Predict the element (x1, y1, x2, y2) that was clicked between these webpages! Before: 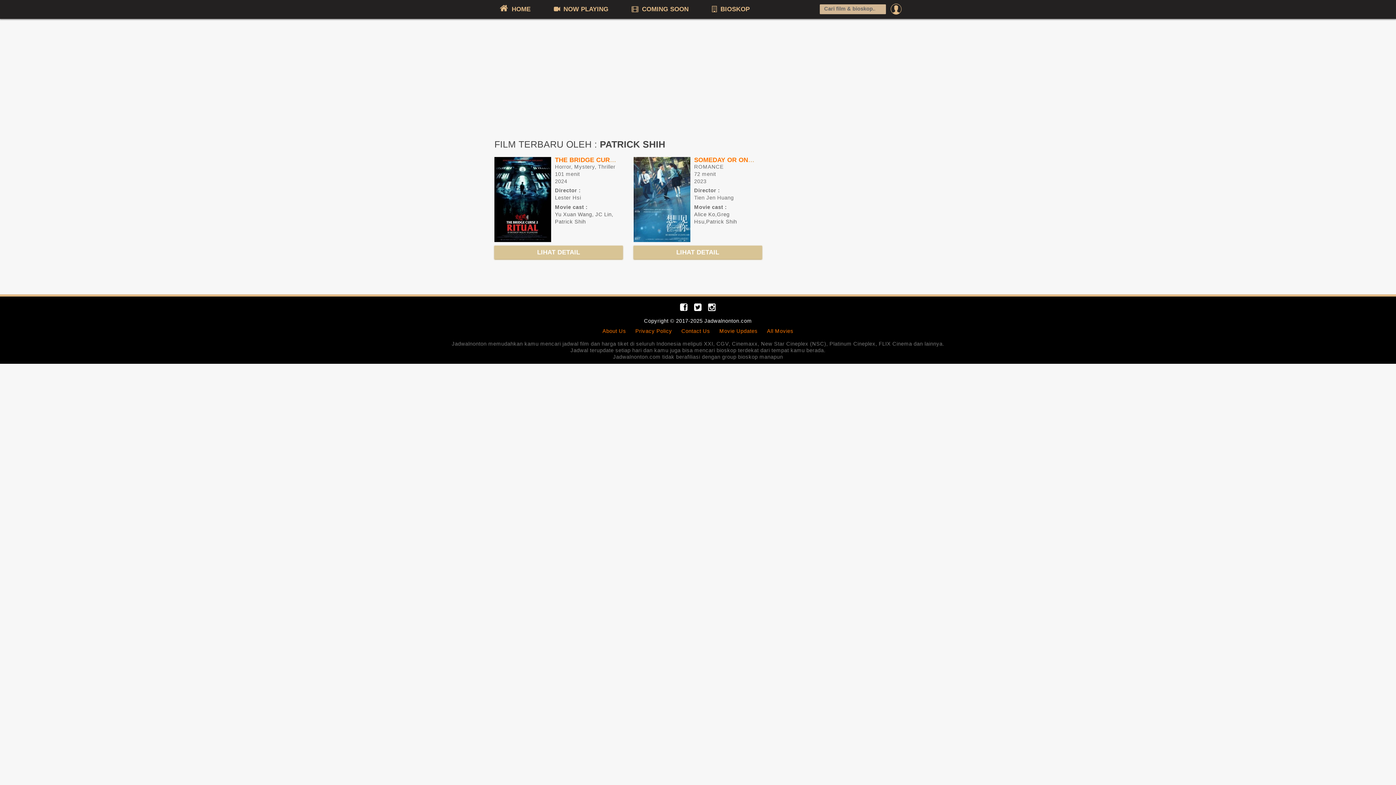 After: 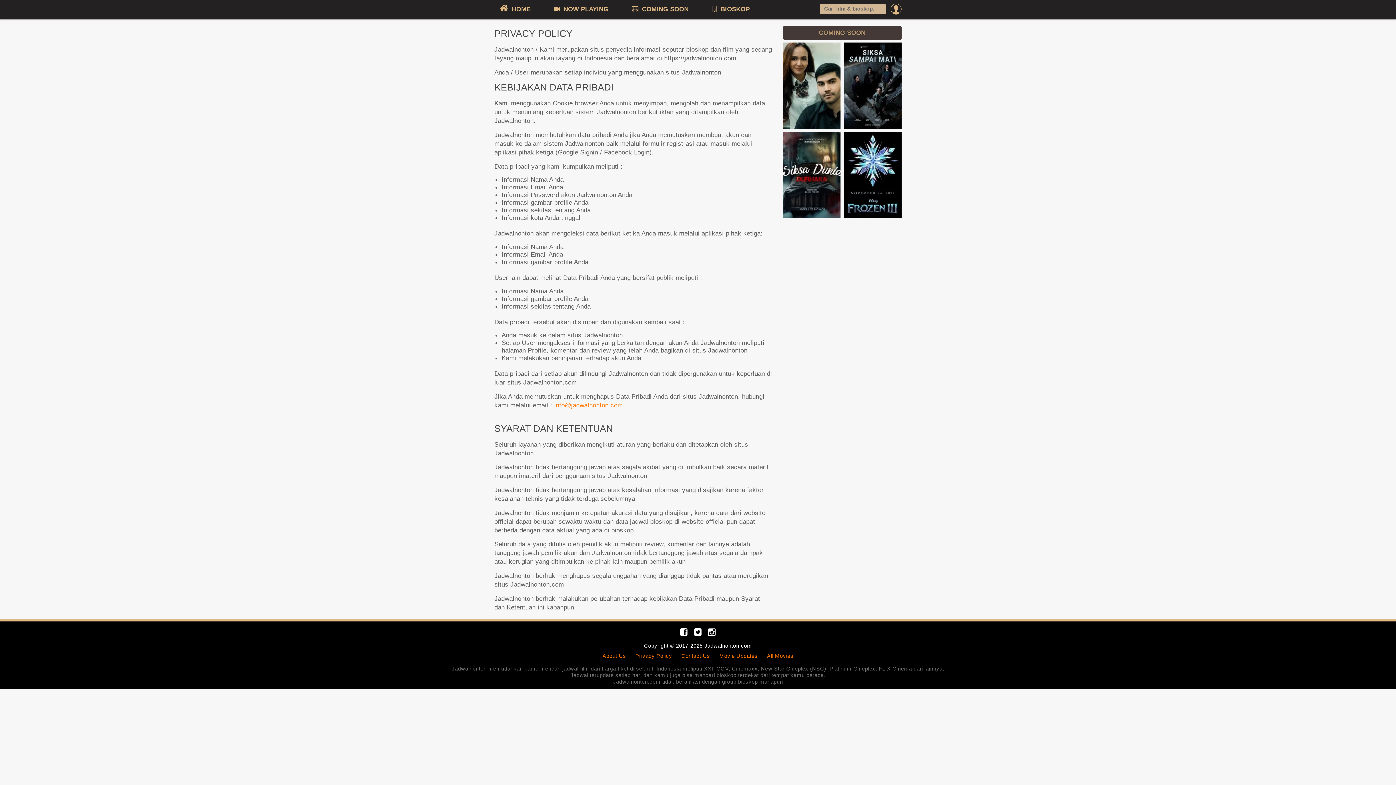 Action: bbox: (635, 328, 672, 334) label: Privacy Policy